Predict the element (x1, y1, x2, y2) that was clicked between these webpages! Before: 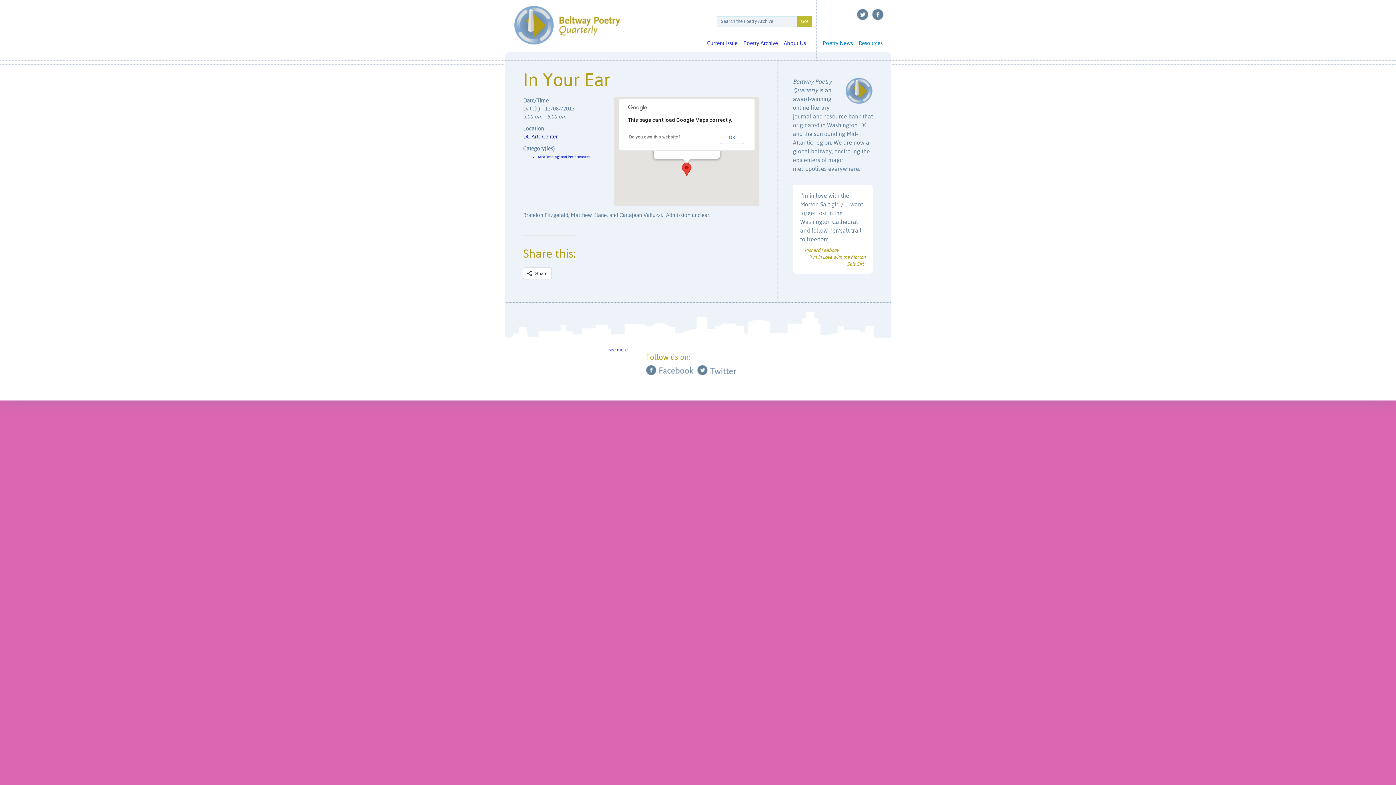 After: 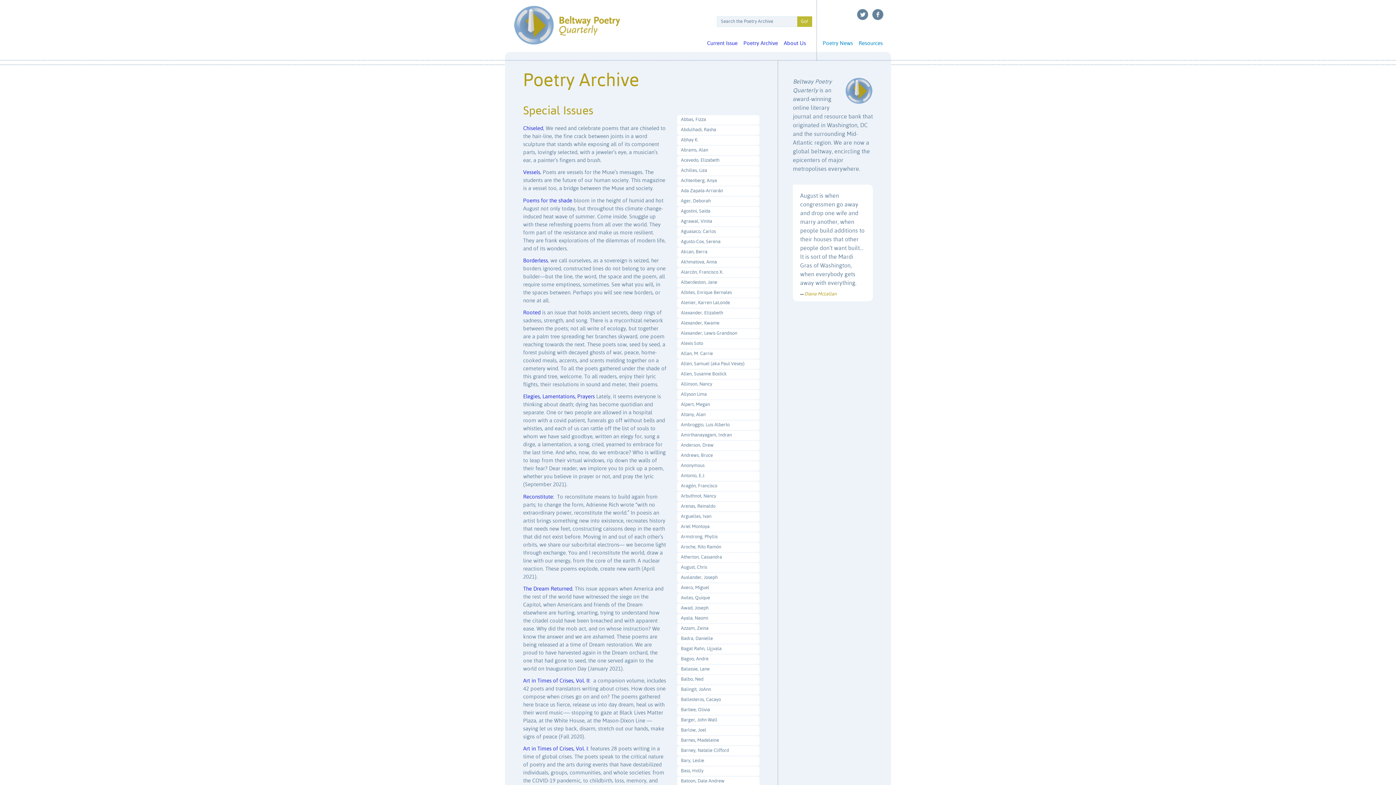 Action: label: Poetry Archive bbox: (740, 37, 781, 49)